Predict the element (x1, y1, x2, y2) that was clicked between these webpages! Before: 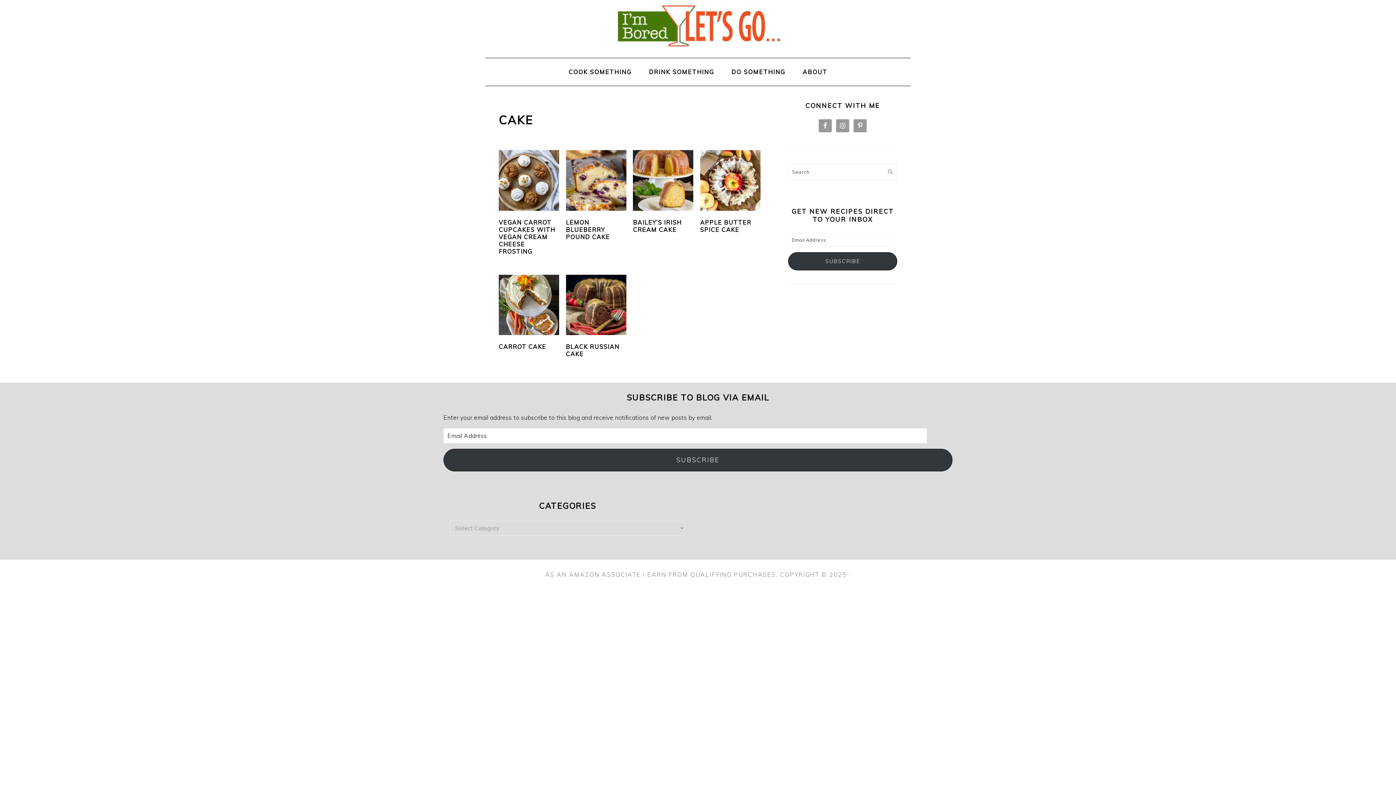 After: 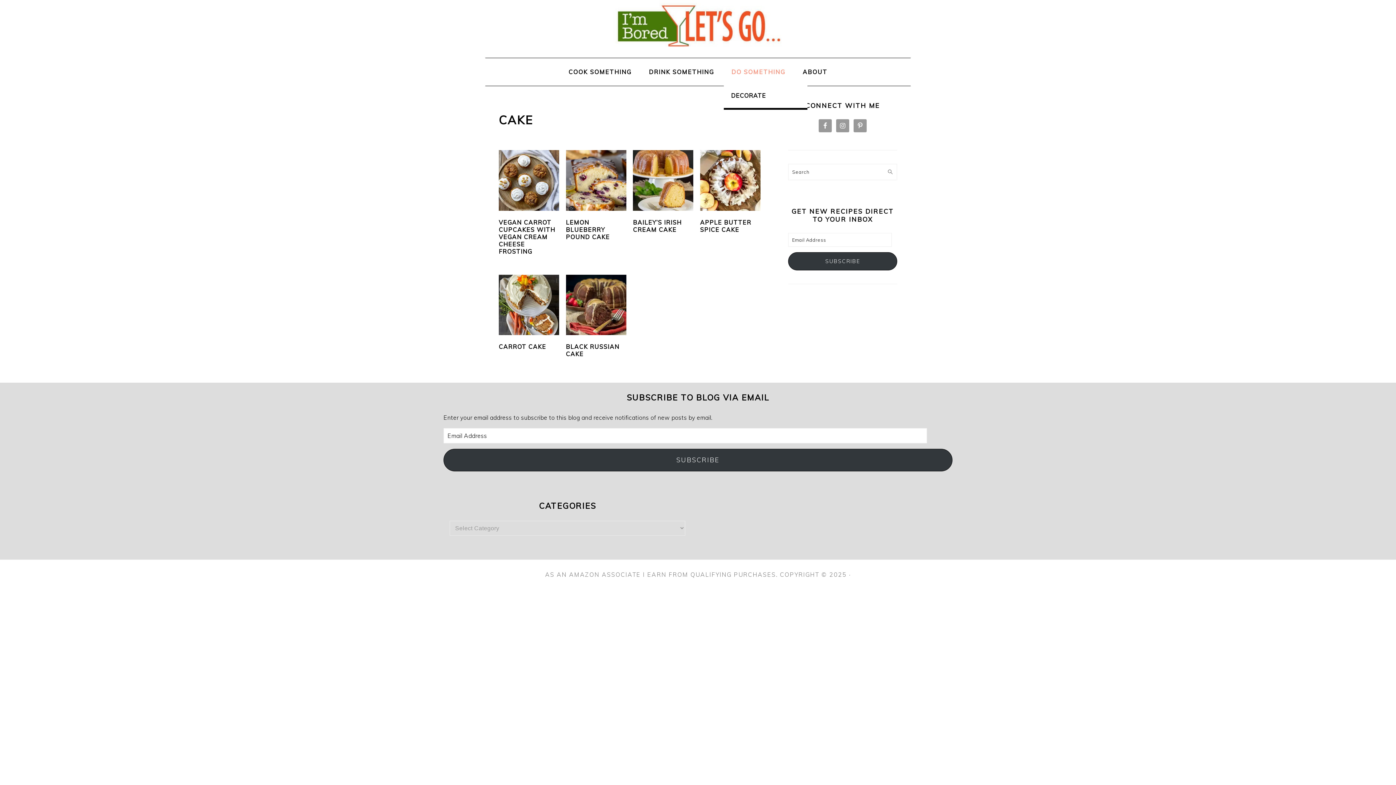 Action: label: DO SOMETHING bbox: (724, 60, 793, 83)